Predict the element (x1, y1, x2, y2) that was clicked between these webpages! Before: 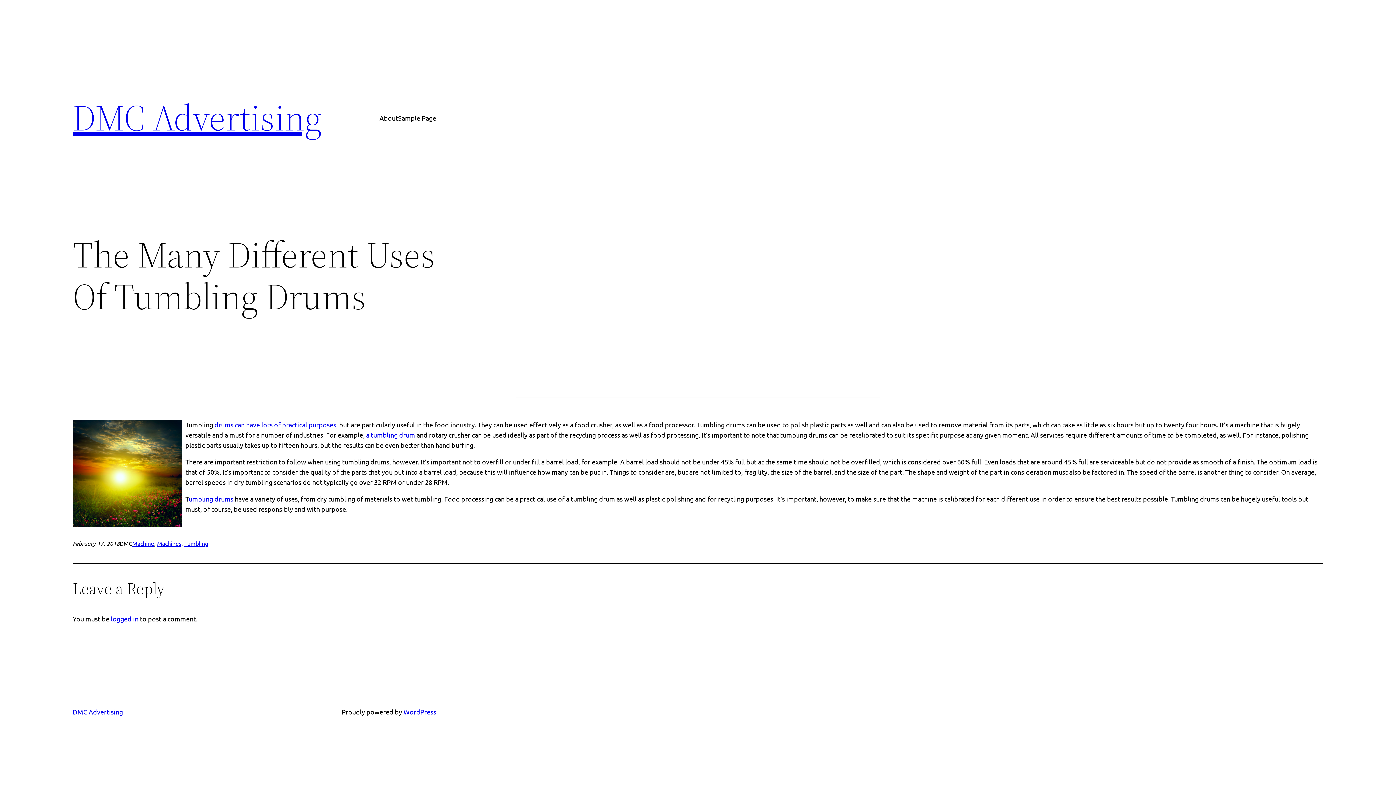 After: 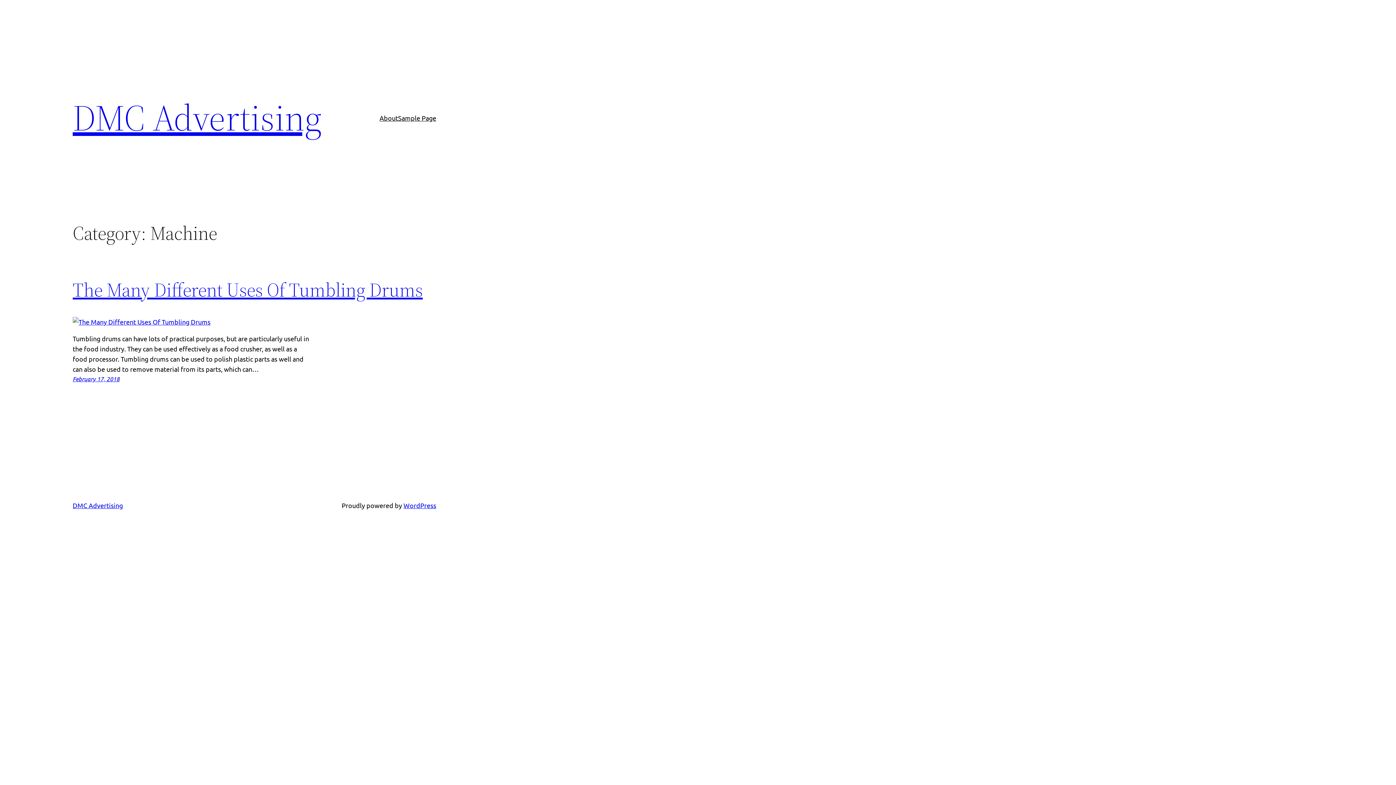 Action: bbox: (132, 540, 154, 547) label: Machine